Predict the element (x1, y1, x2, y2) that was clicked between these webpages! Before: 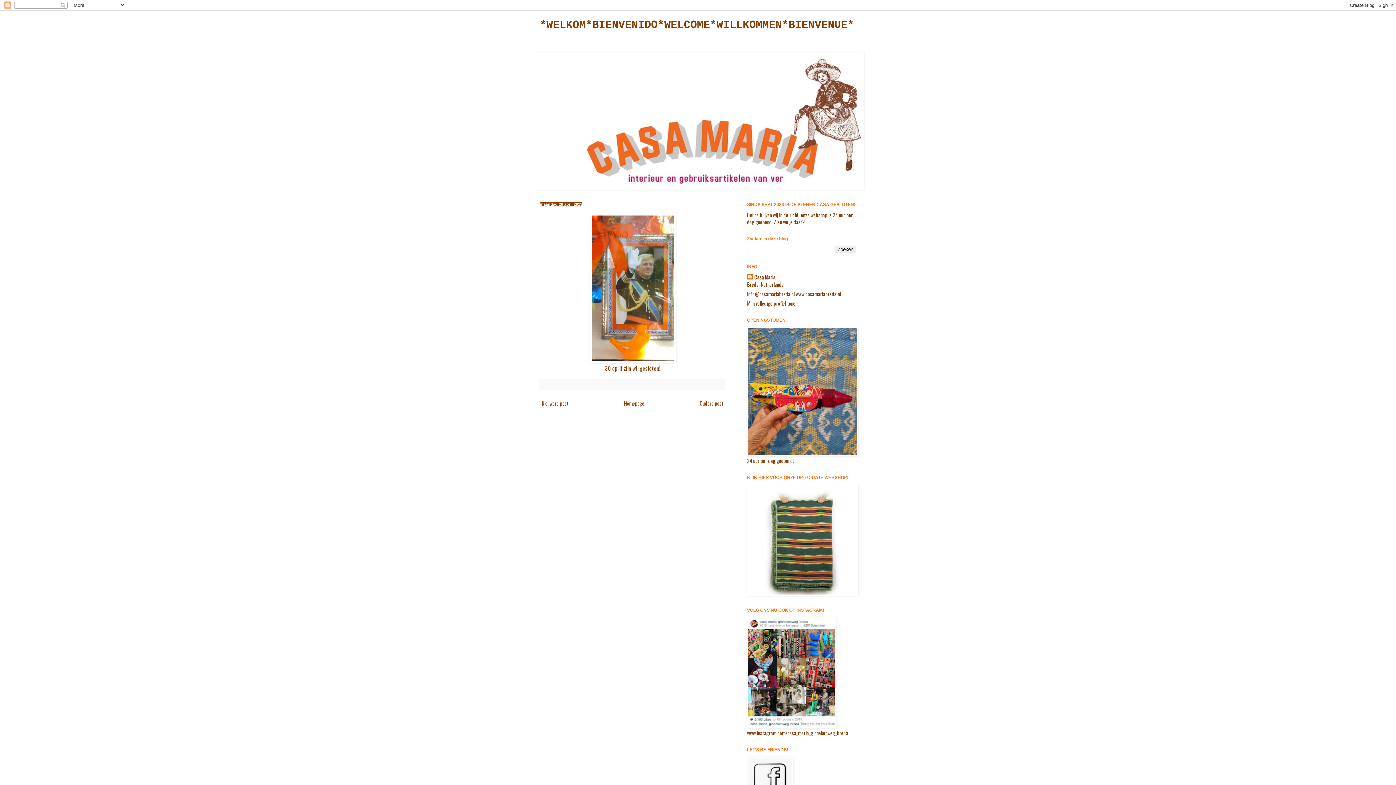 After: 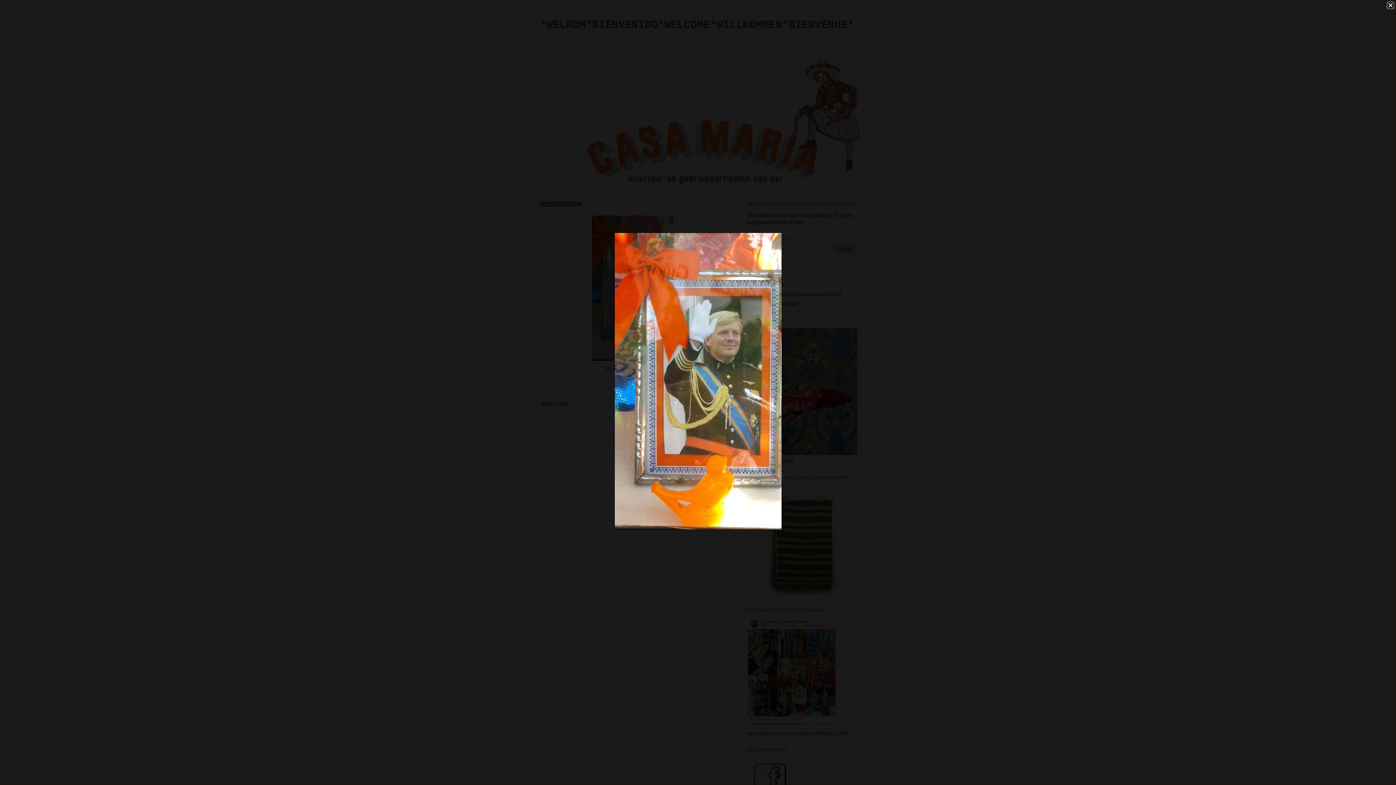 Action: bbox: (589, 356, 675, 364)